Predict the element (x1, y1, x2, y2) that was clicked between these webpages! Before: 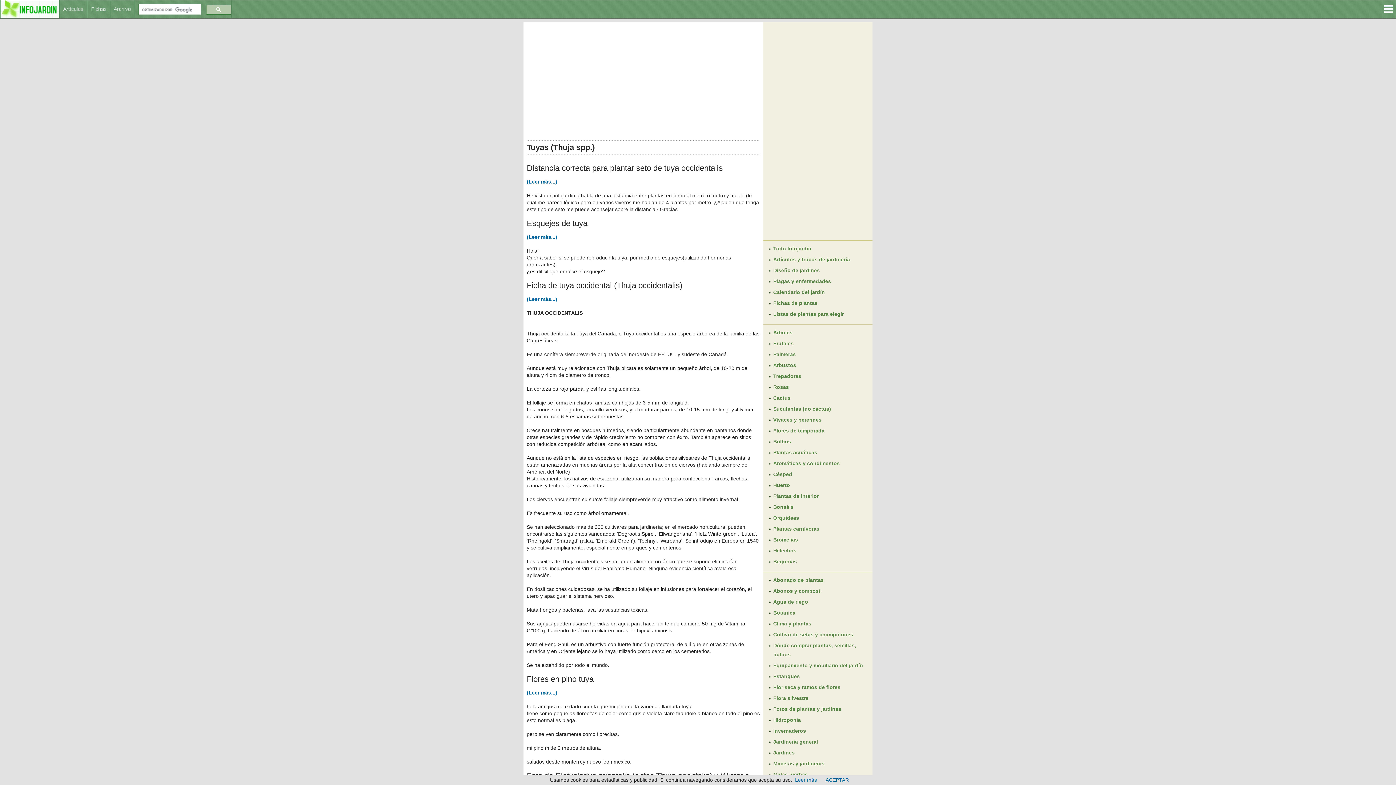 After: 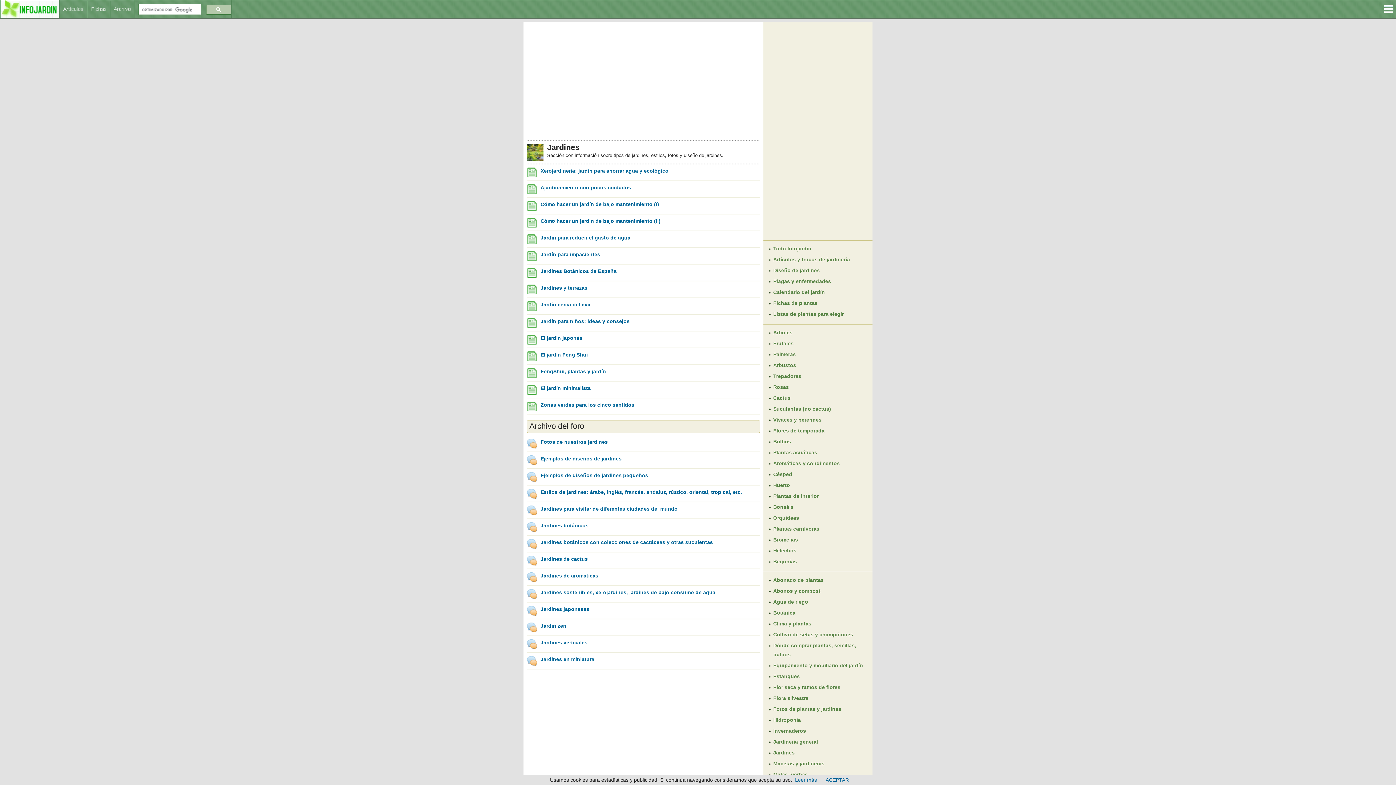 Action: bbox: (773, 750, 794, 756) label: Jardines